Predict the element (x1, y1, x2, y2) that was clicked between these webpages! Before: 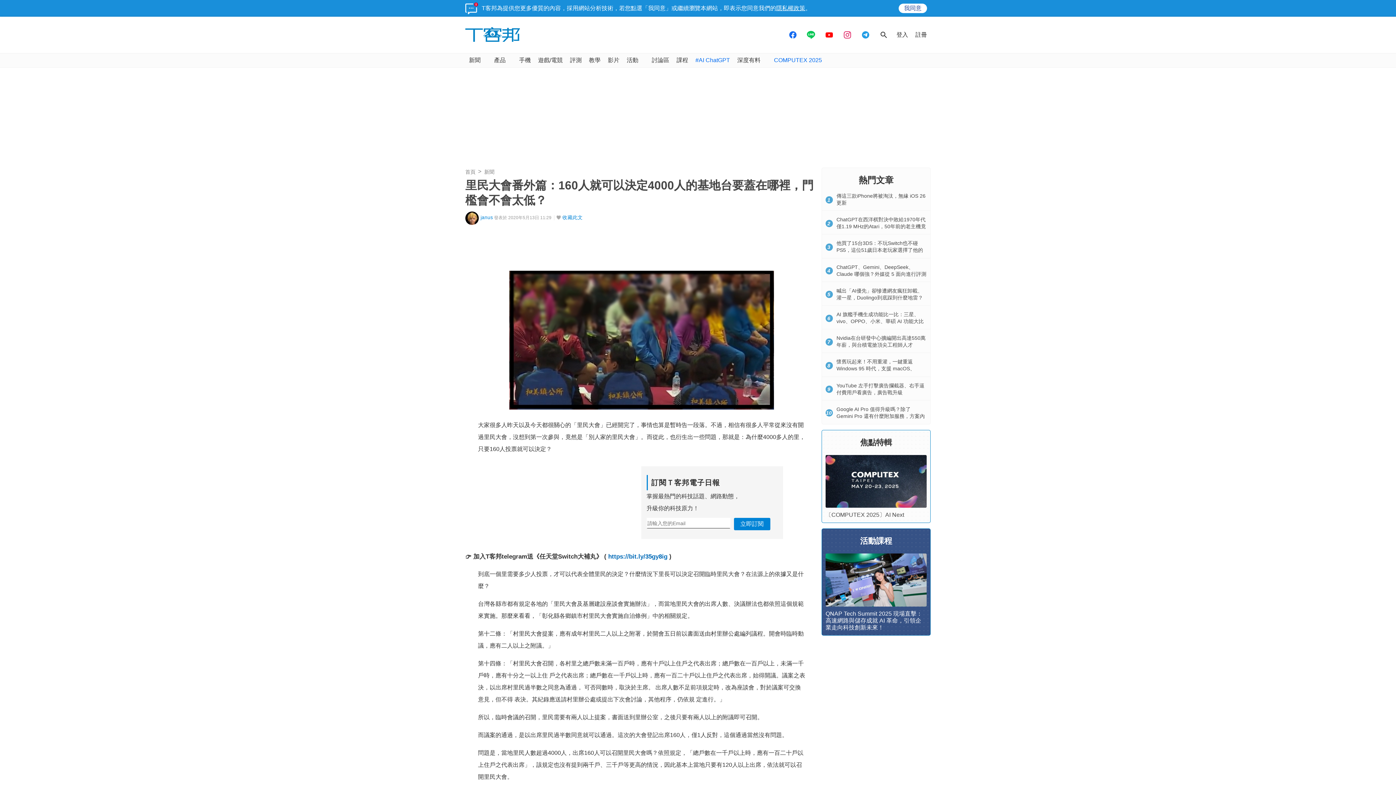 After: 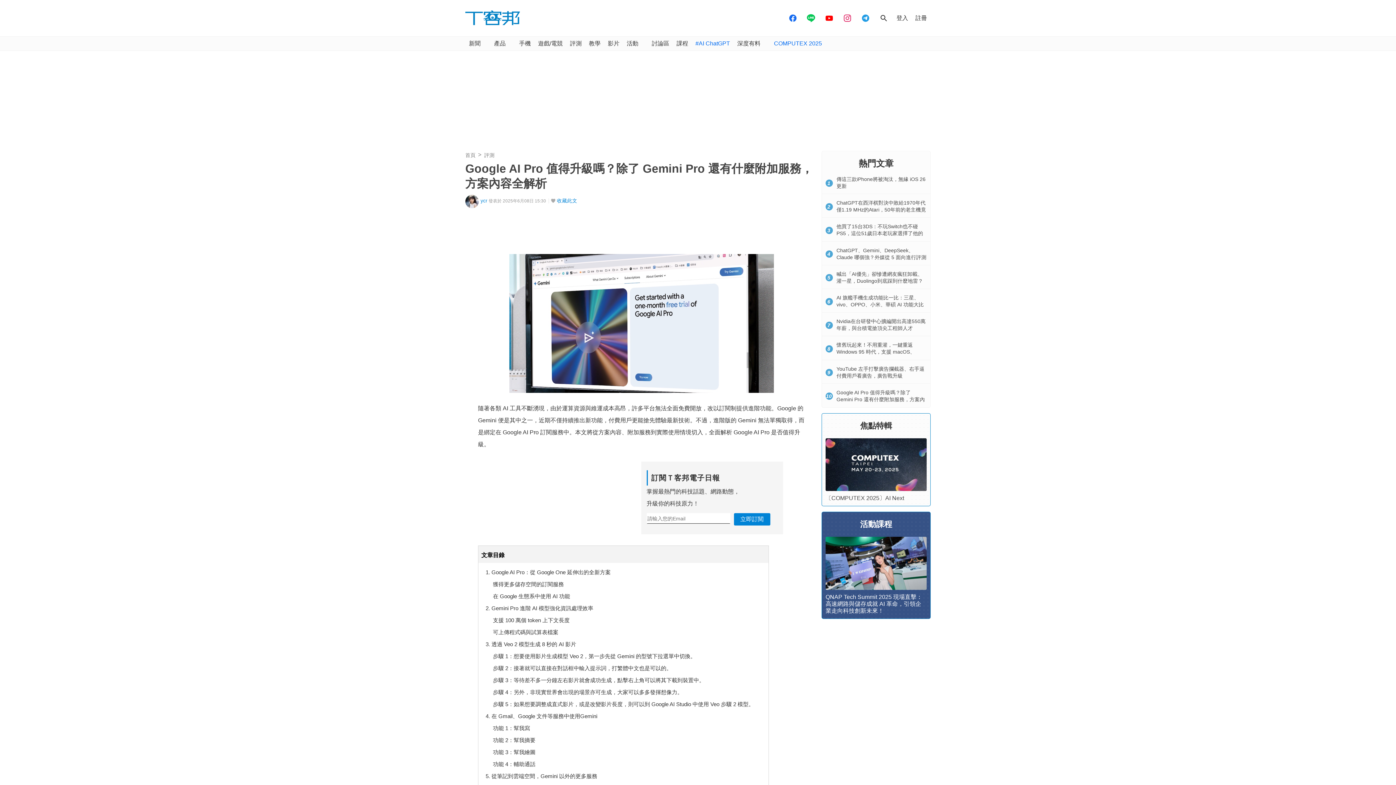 Action: label: Google AI Pro 值得升級嗎？除了 Gemini Pro 還有什麼附加服務，方案內容全解析 bbox: (836, 406, 925, 426)